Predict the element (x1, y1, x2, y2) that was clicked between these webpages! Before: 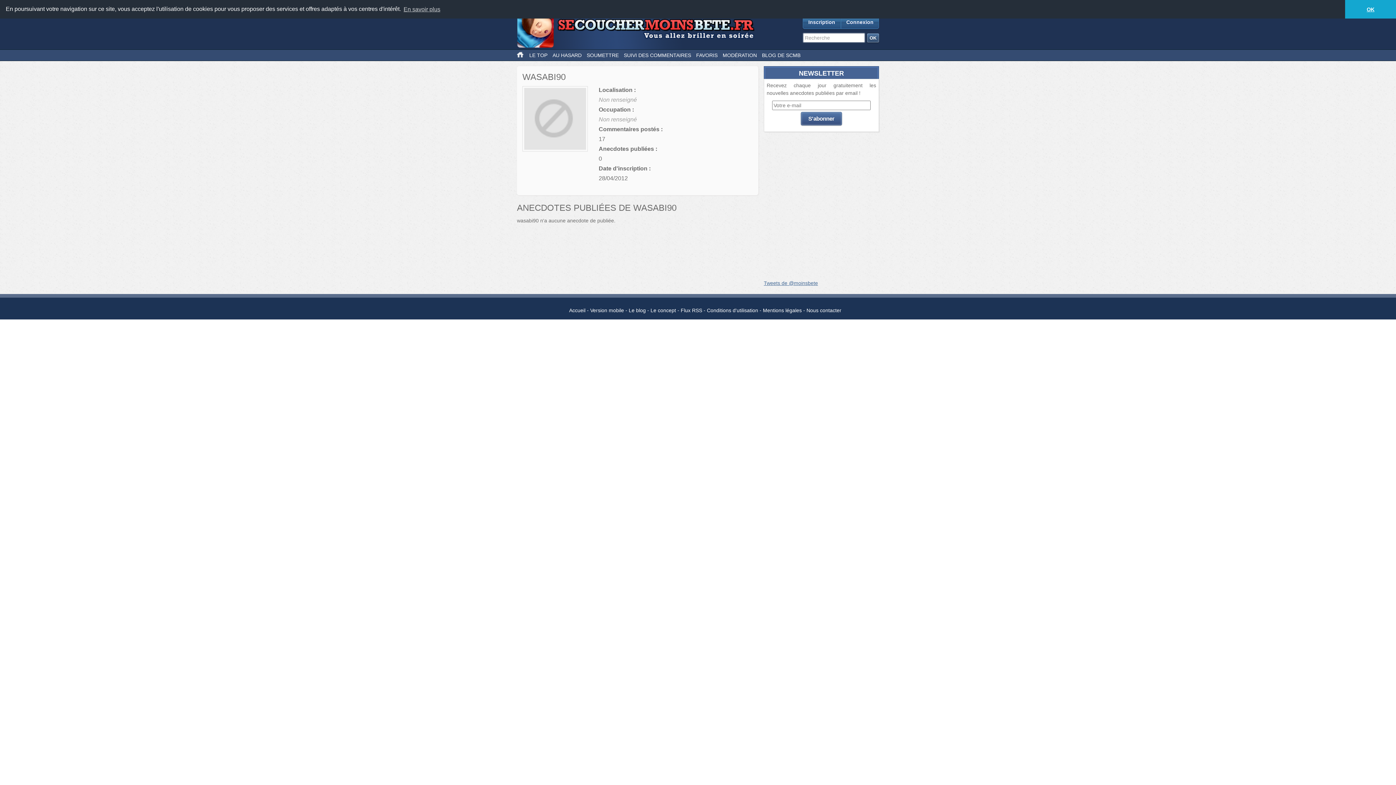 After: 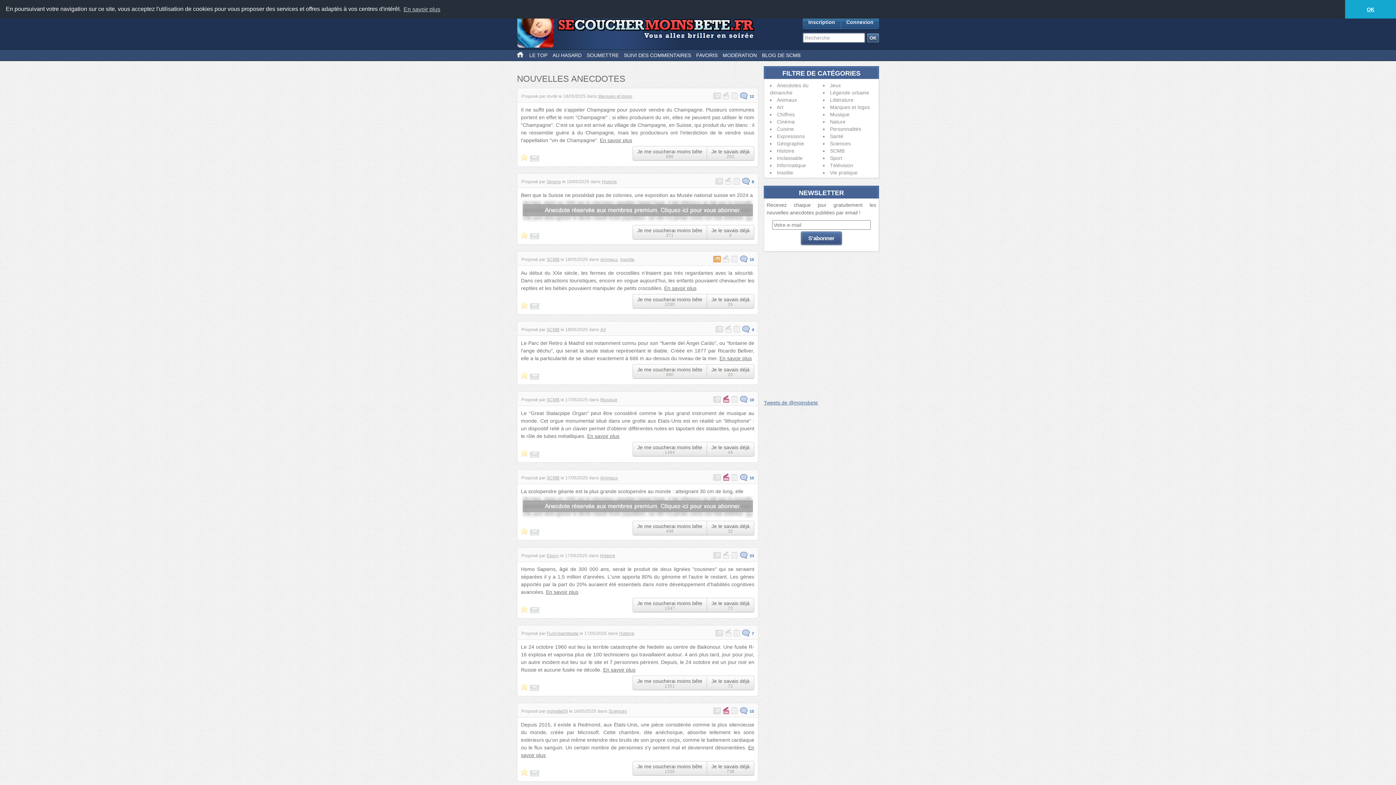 Action: label: Accueil bbox: (569, 307, 585, 313)